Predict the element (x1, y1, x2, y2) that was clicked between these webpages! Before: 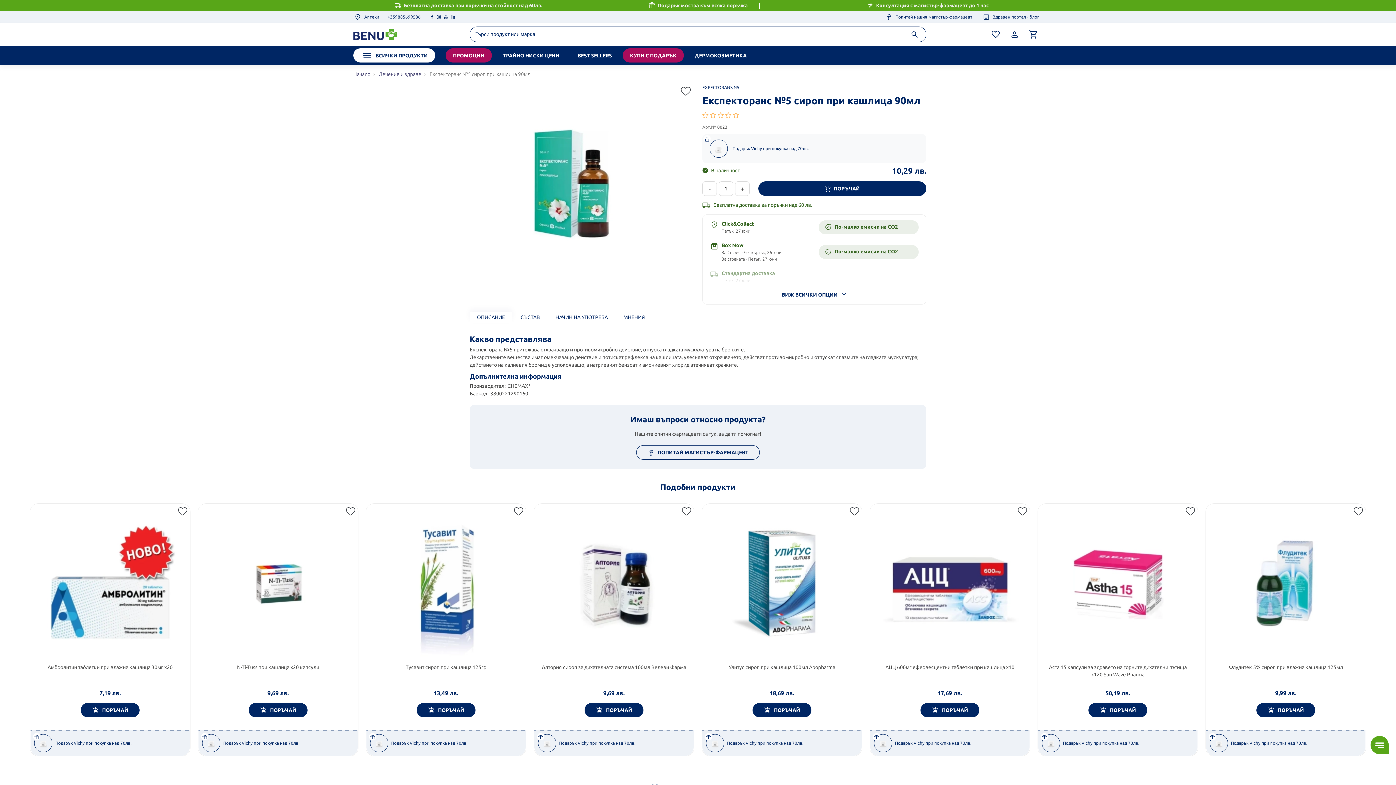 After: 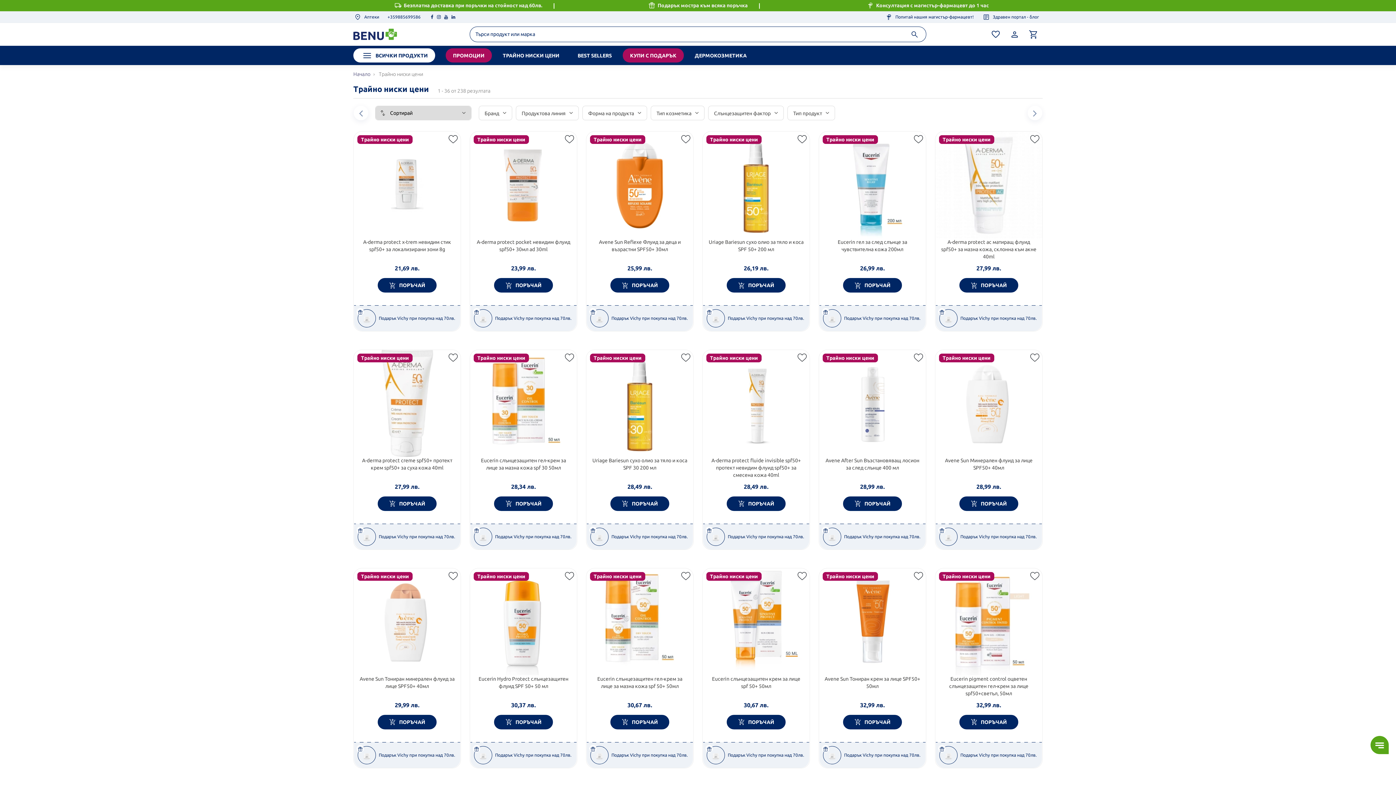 Action: label: ТРАЙНО НИСКИ ЦЕНИ bbox: (495, 48, 566, 62)